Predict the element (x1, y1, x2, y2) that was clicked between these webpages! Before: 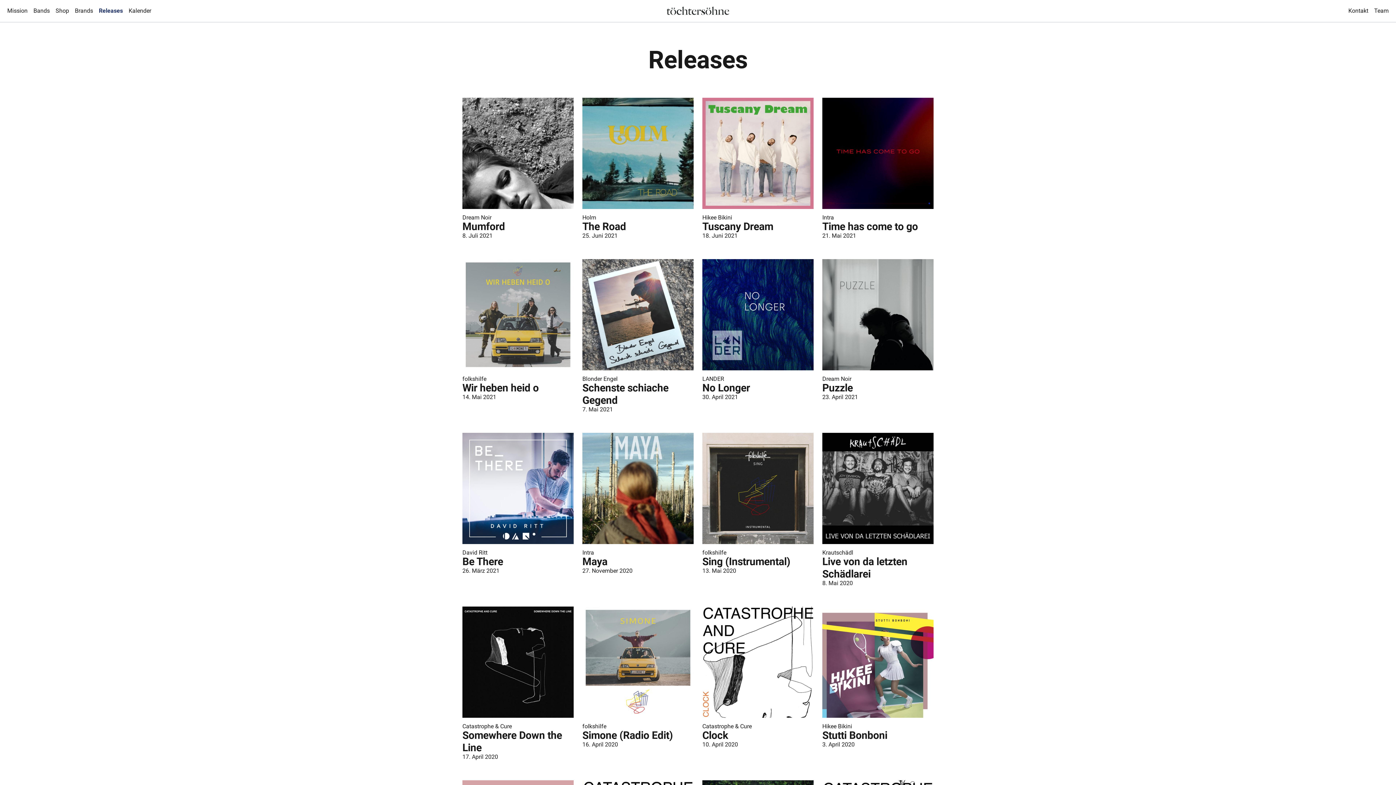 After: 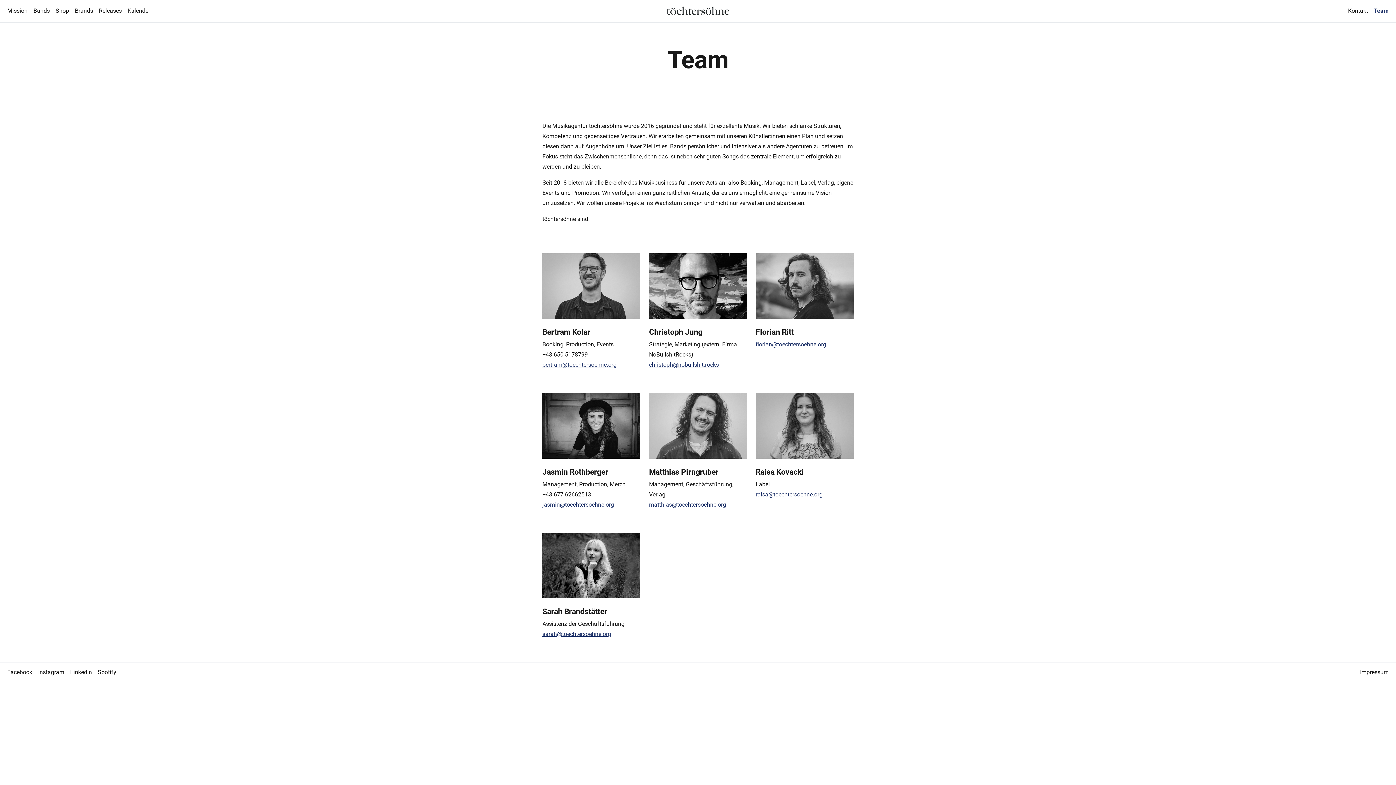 Action: bbox: (1371, 2, 1392, 18) label: Team